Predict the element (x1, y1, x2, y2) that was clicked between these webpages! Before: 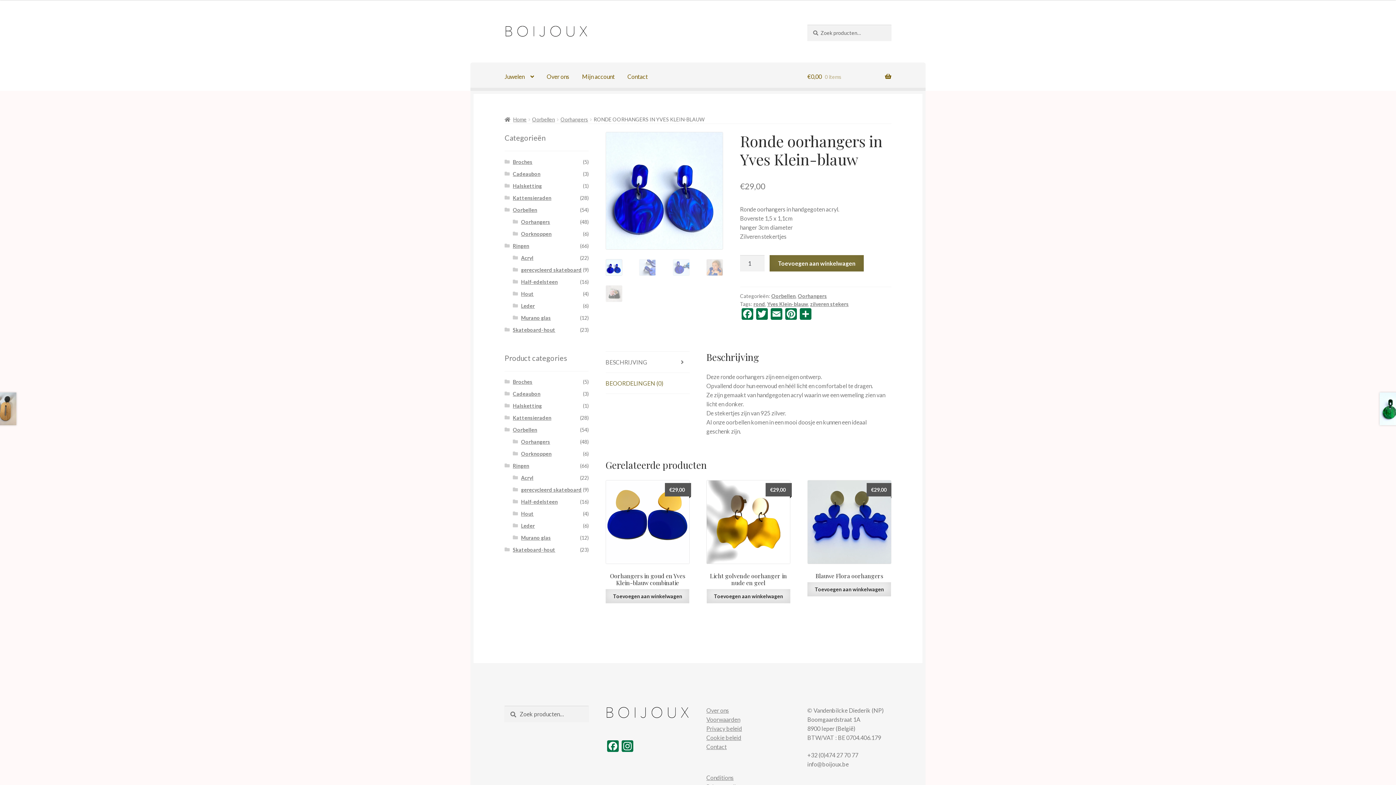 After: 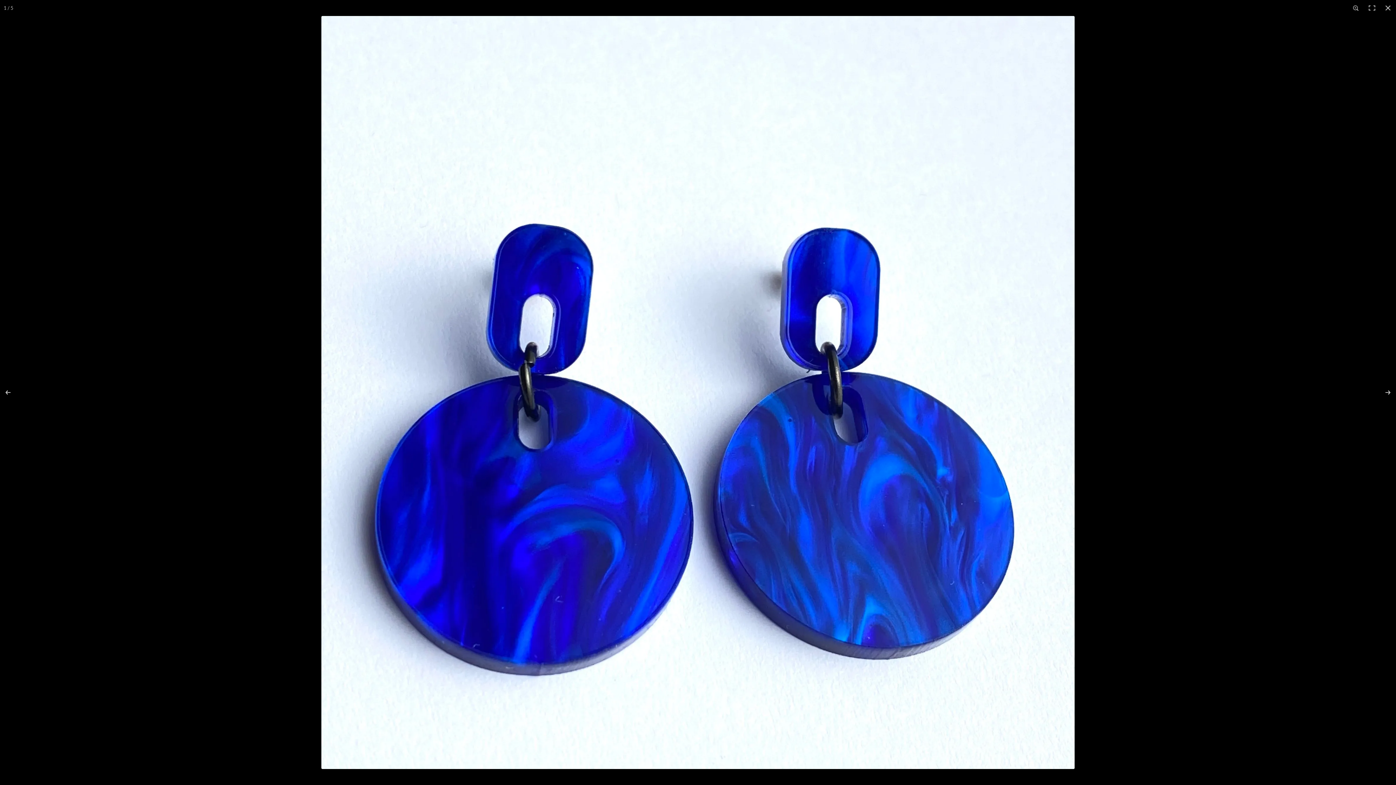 Action: bbox: (605, 132, 723, 249)